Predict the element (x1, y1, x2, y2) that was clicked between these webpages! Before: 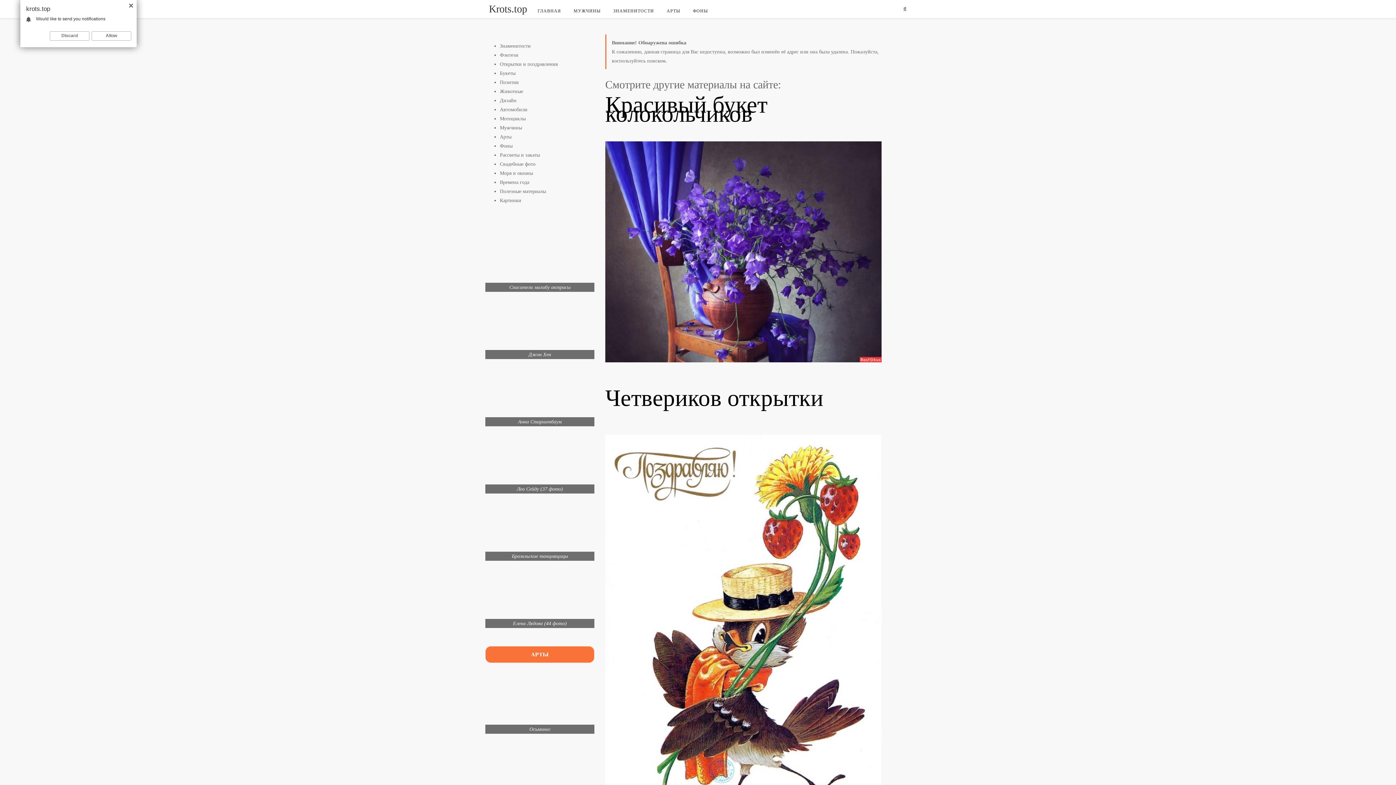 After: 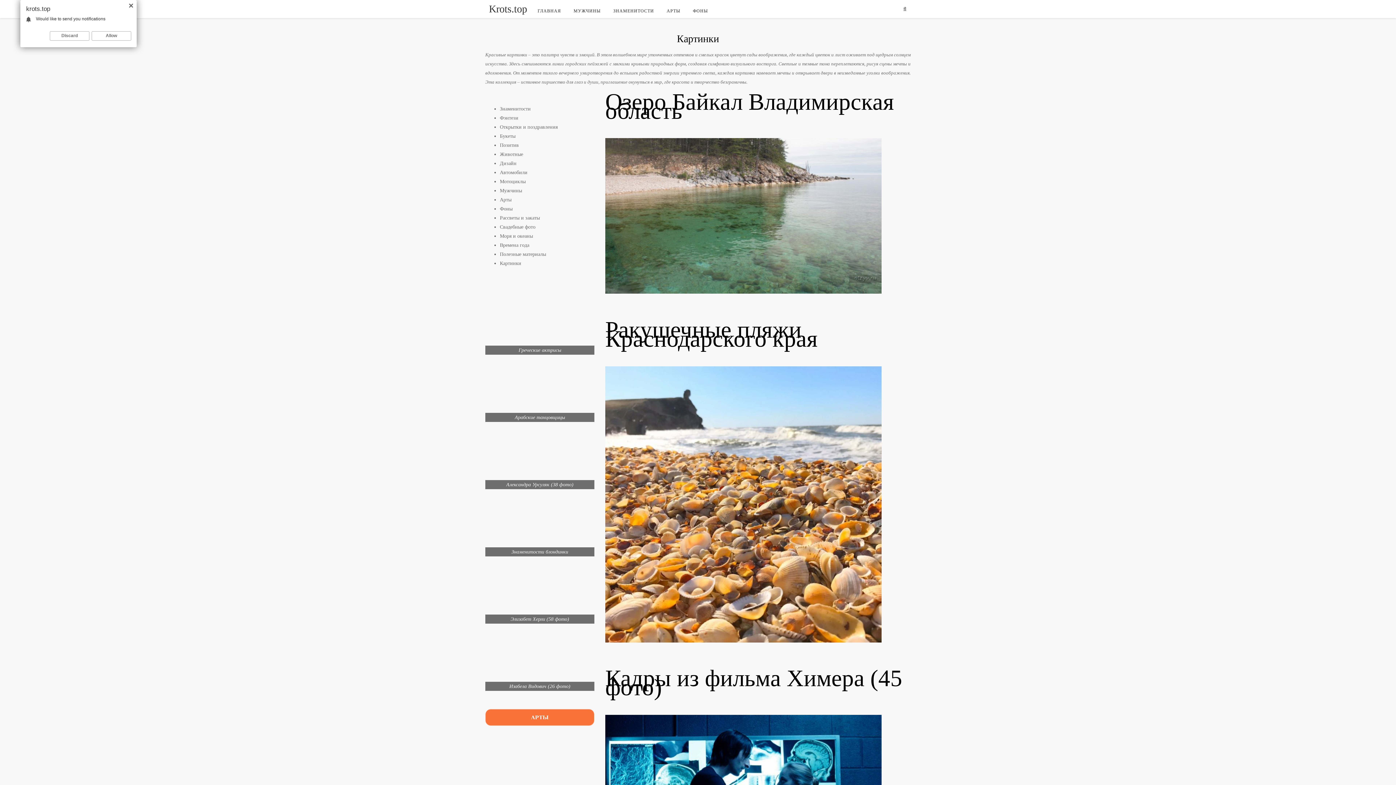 Action: label: Картинки bbox: (500, 197, 521, 203)